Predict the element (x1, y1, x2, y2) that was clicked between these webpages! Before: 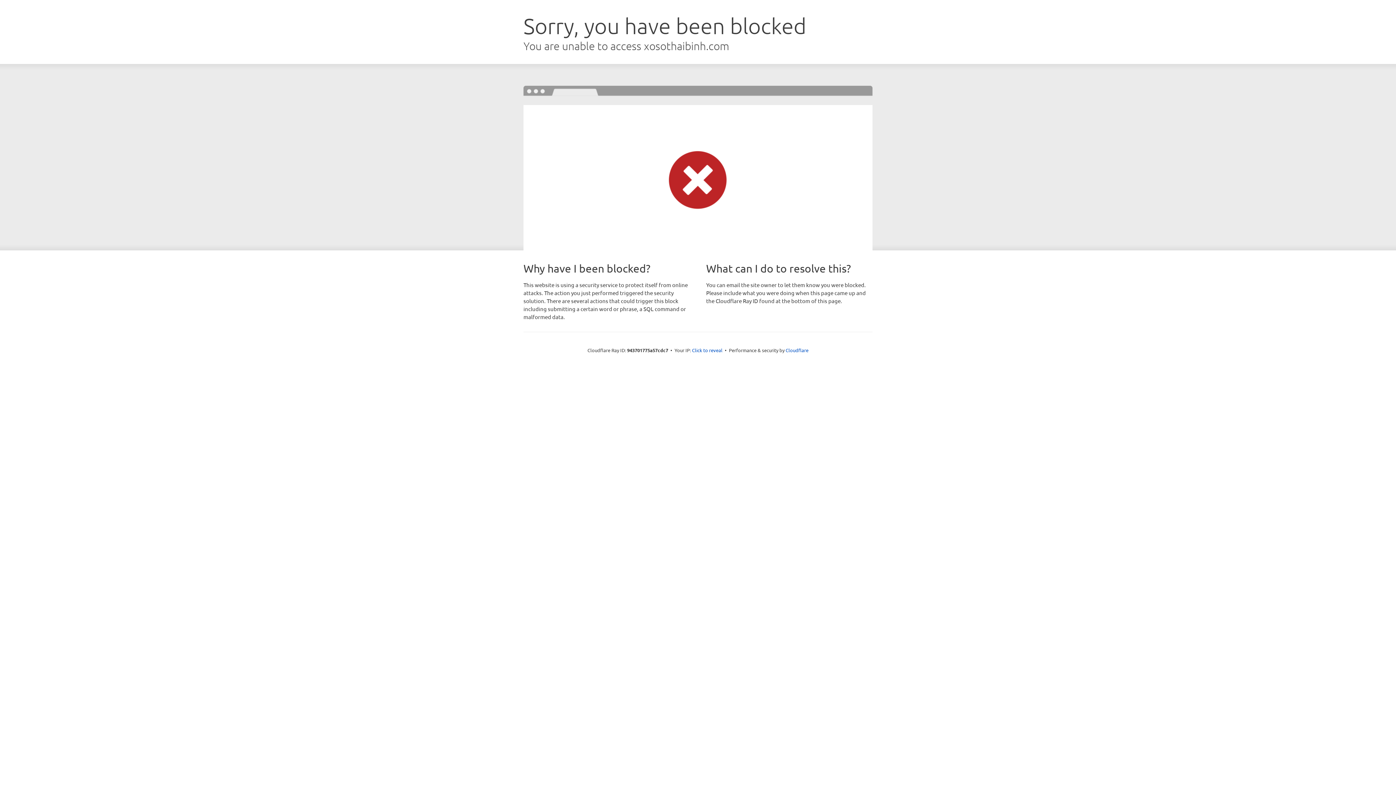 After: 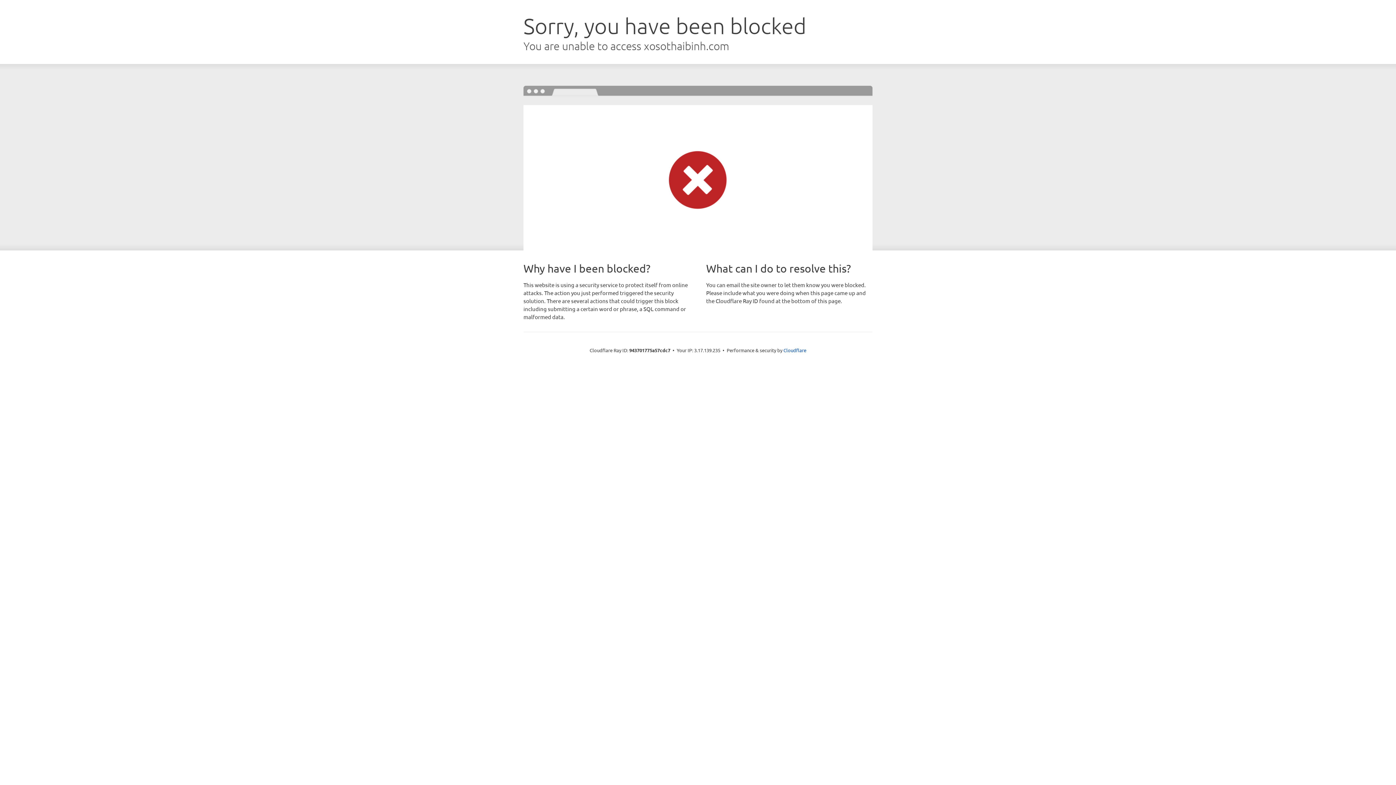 Action: bbox: (692, 346, 722, 353) label: Click to reveal